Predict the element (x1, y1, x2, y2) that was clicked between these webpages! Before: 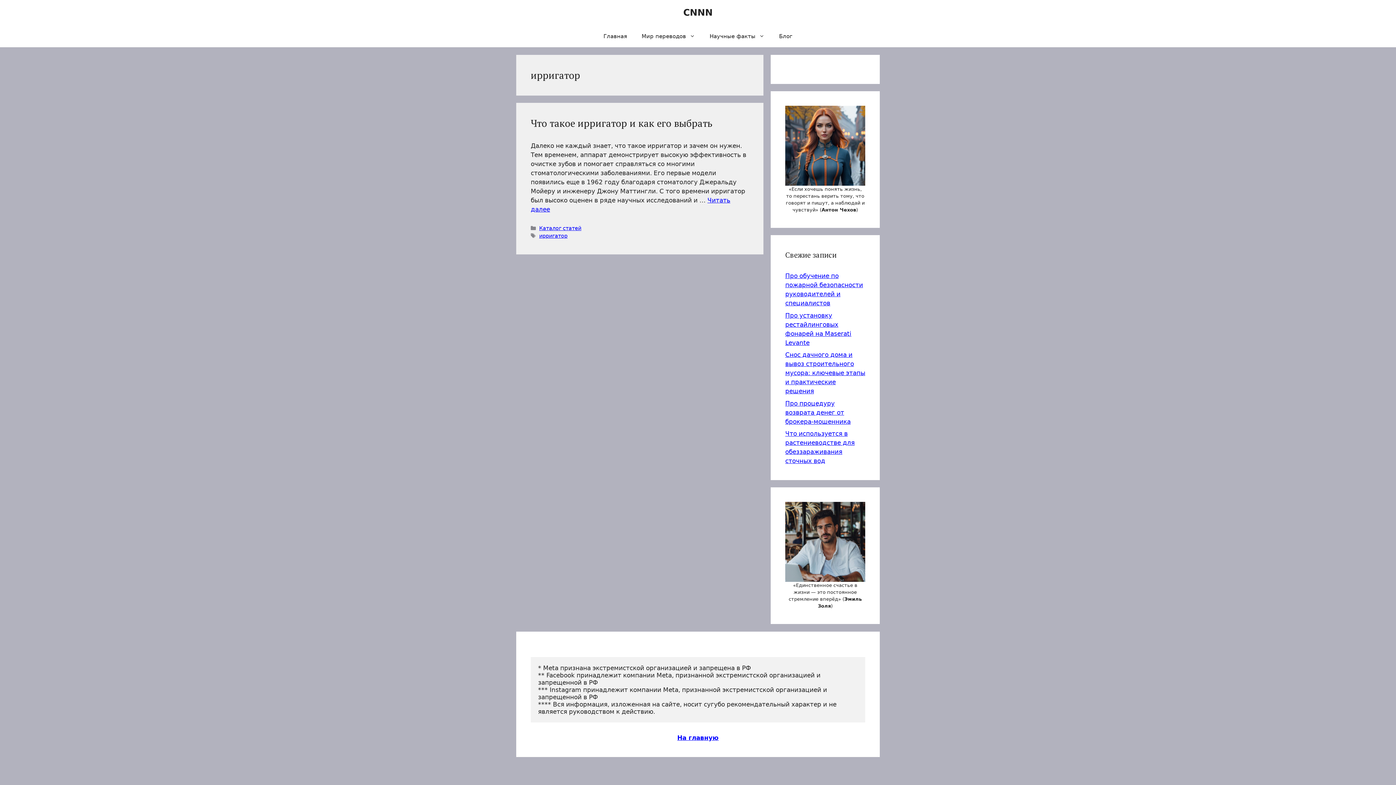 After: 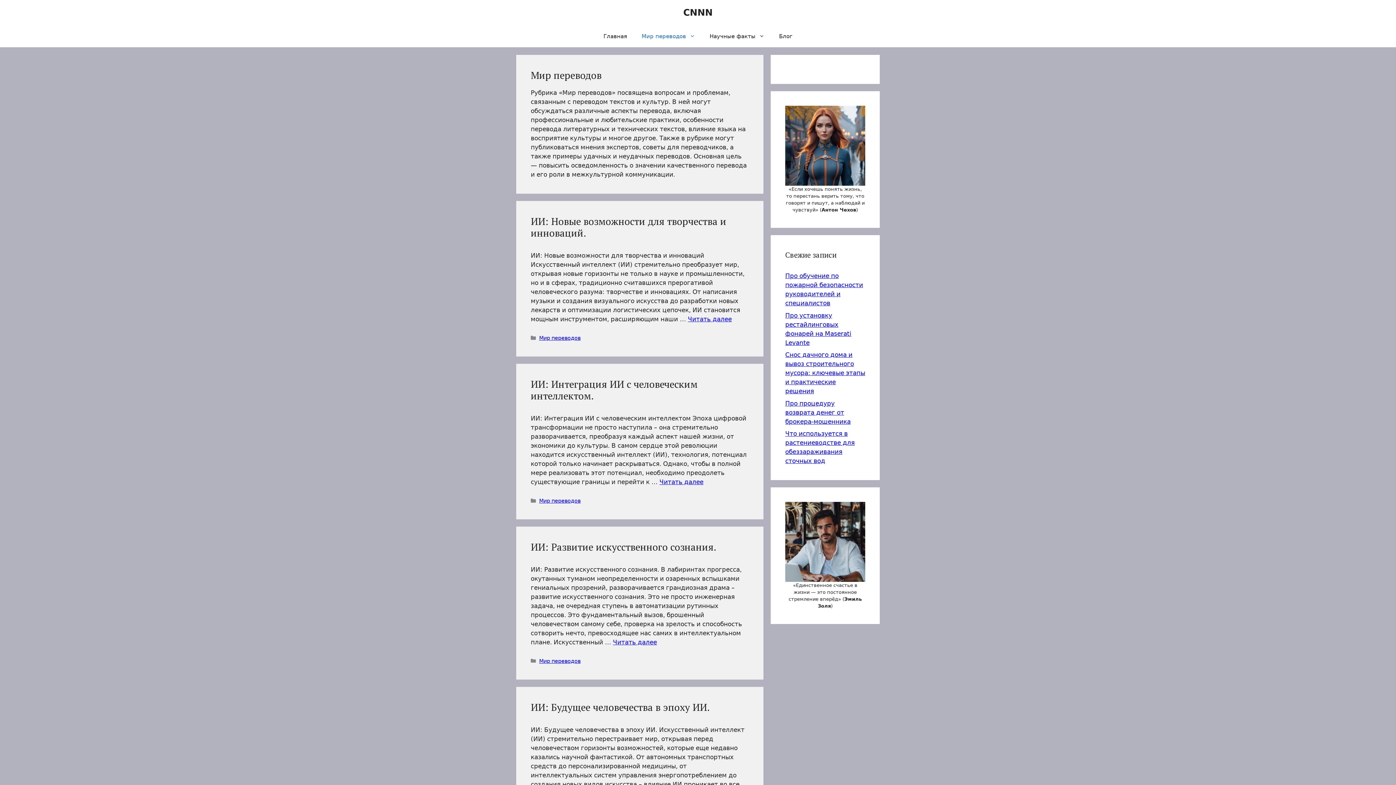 Action: bbox: (634, 25, 702, 47) label: Мир переводов